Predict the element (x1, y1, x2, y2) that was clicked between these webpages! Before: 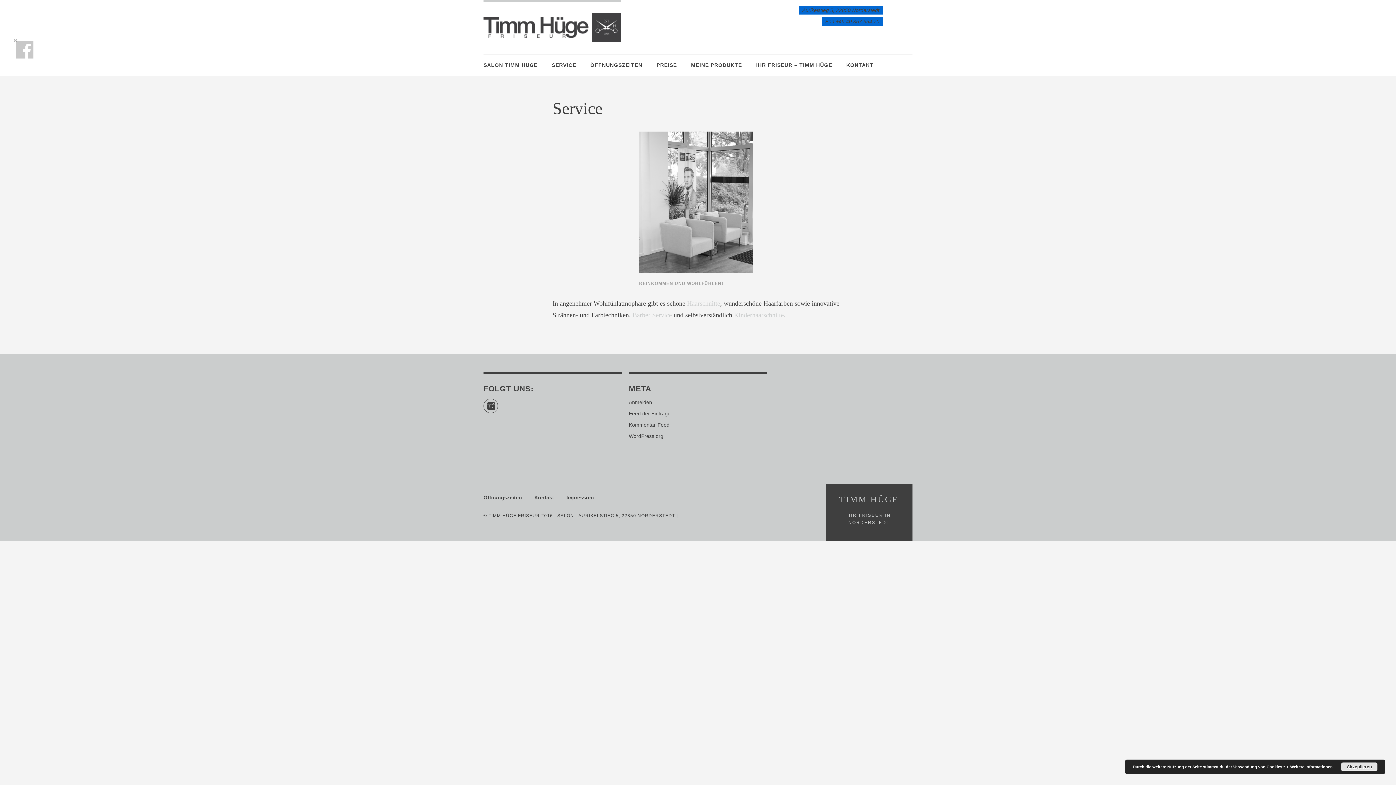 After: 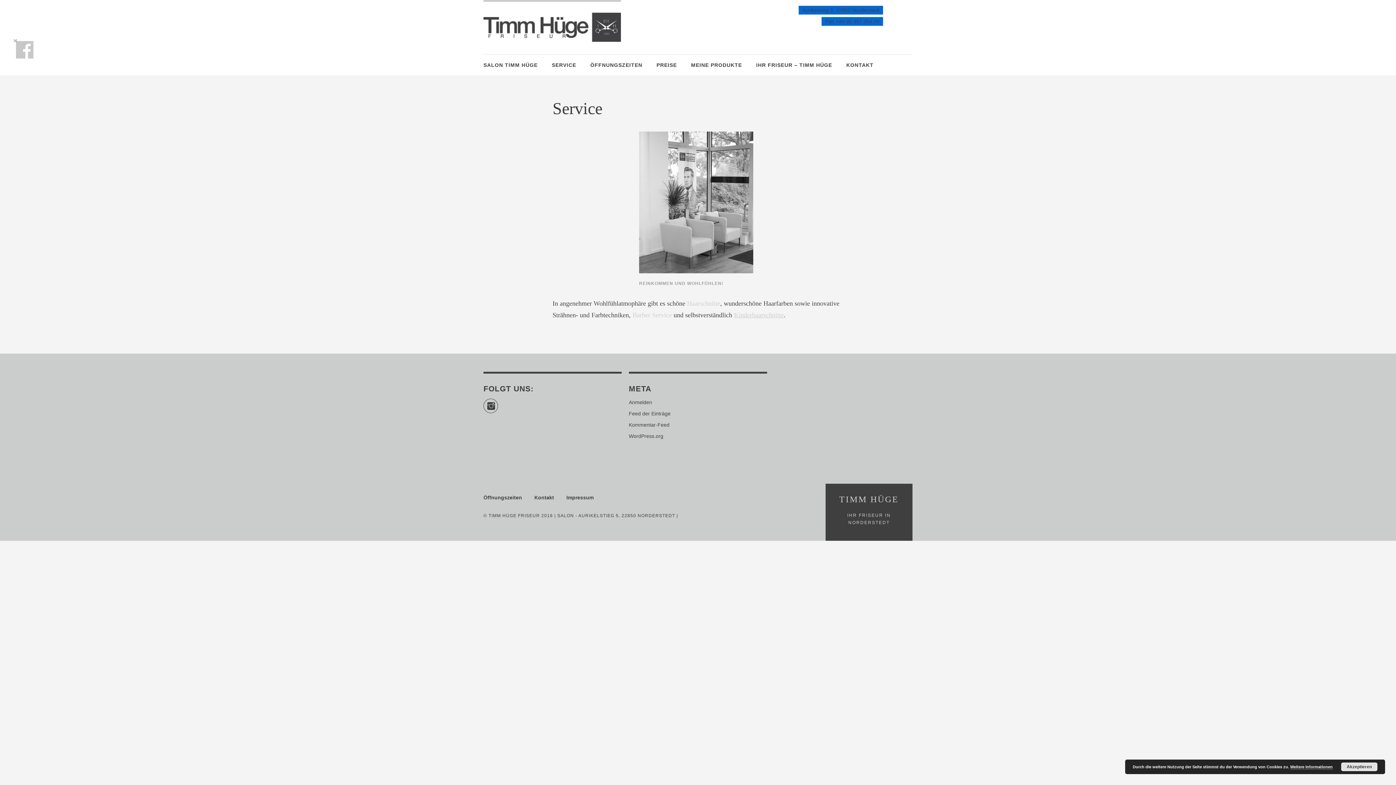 Action: bbox: (734, 311, 783, 318) label: Kinderhaarschnitte